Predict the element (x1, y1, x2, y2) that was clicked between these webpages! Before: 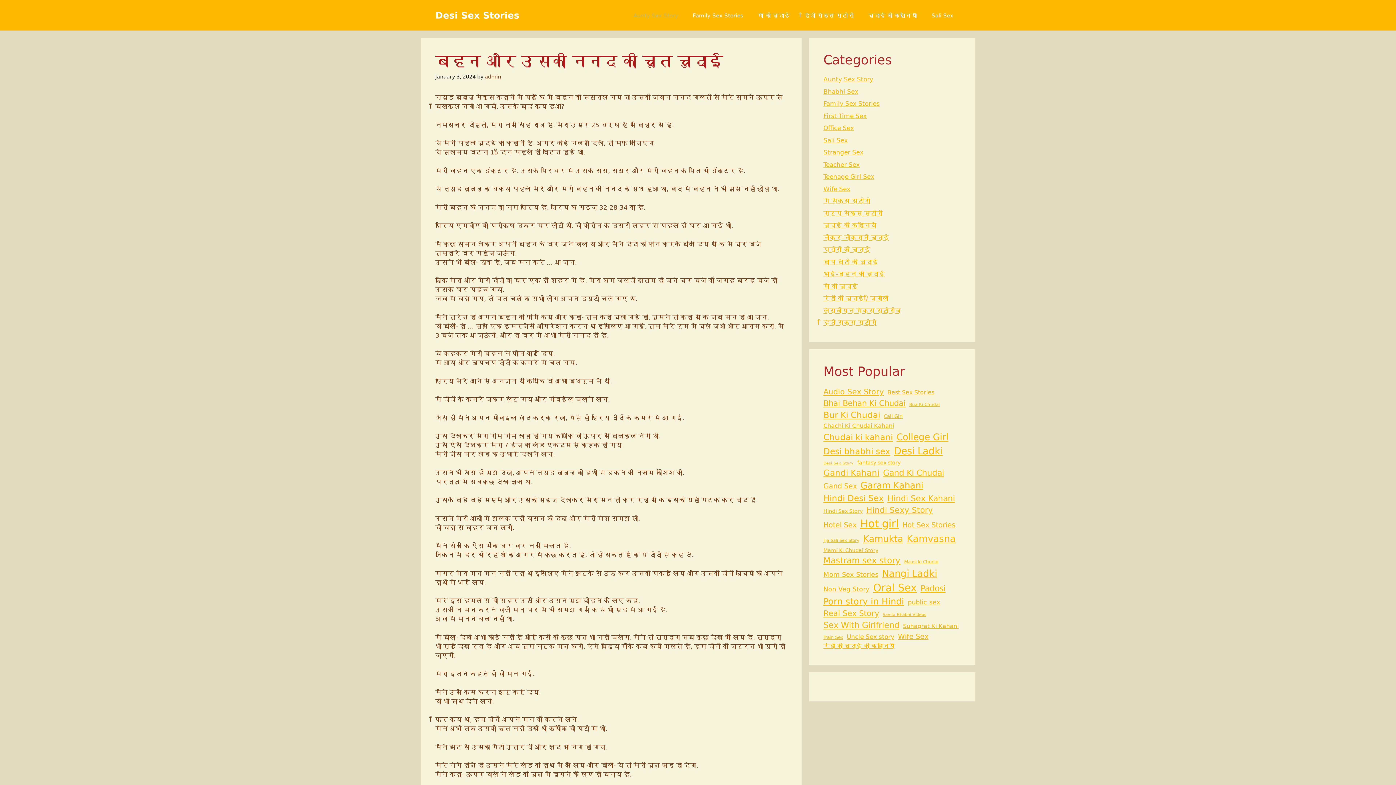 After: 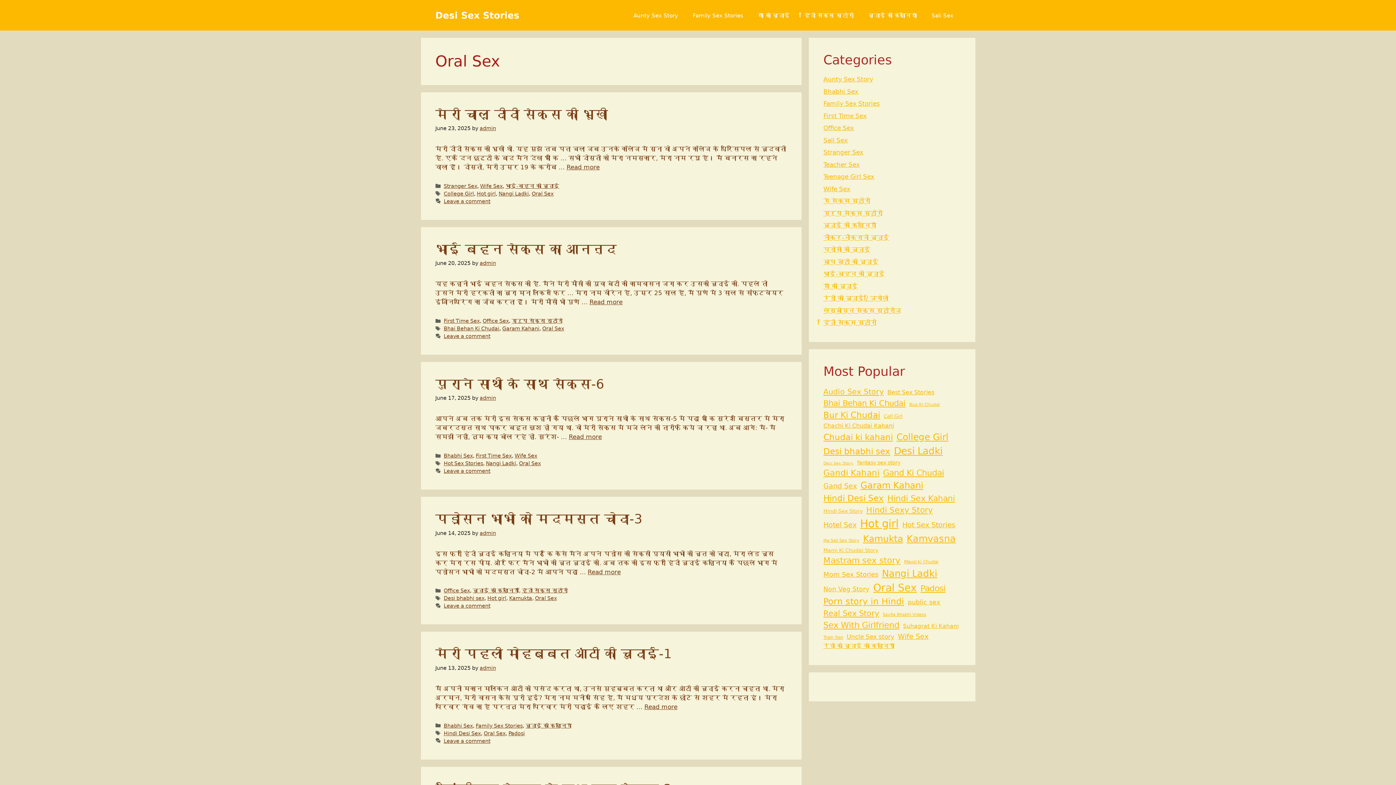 Action: label: Oral Sex (1,006 items) bbox: (873, 580, 917, 595)